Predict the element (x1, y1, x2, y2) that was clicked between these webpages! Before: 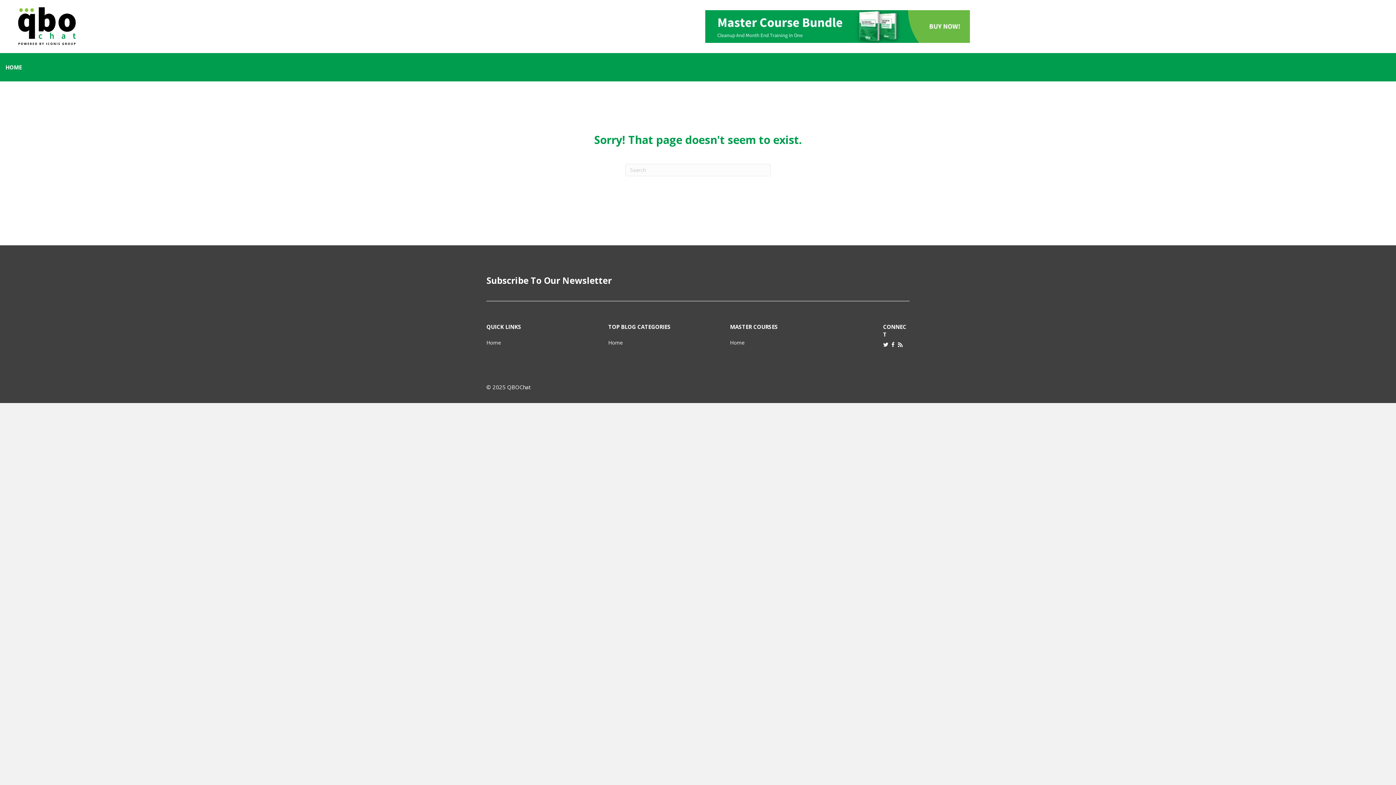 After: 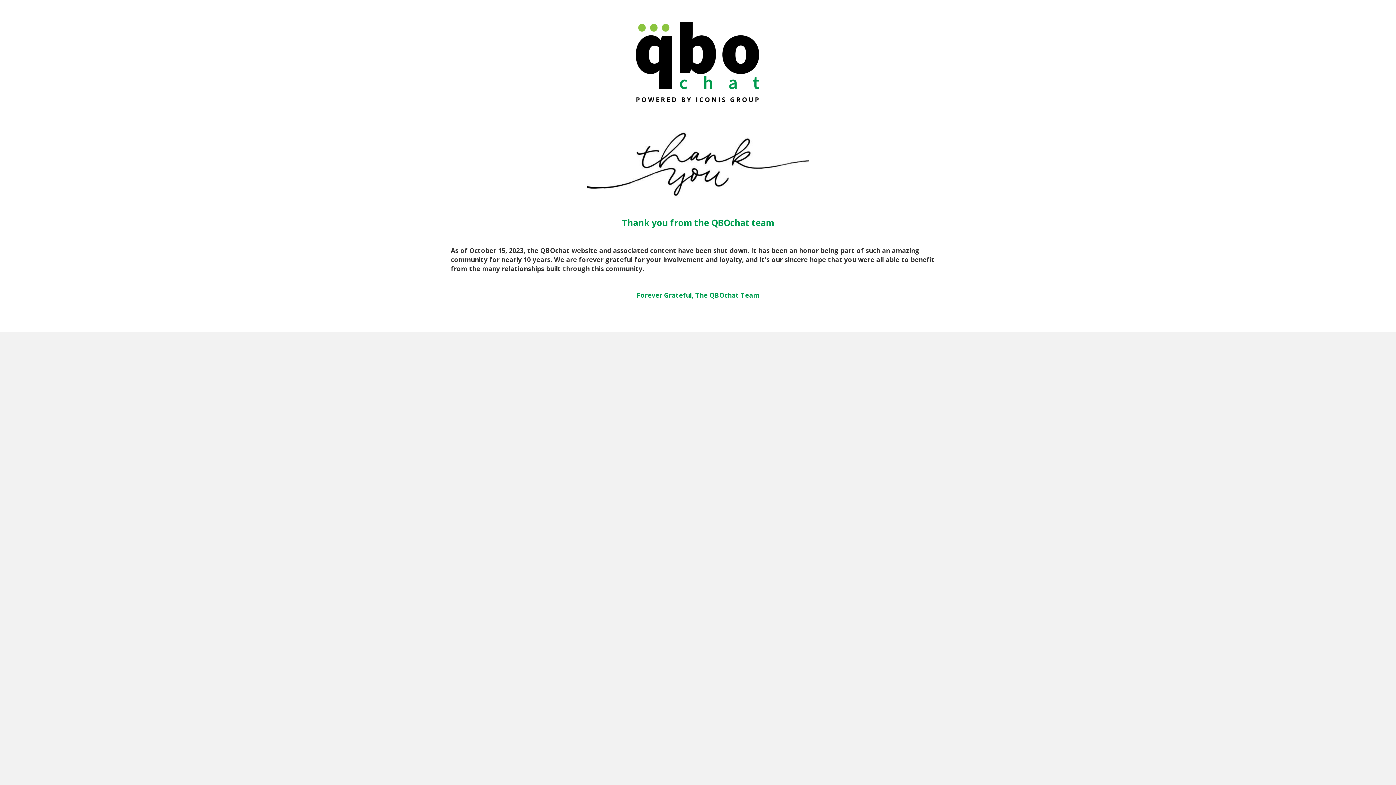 Action: bbox: (608, 338, 622, 352) label: Home